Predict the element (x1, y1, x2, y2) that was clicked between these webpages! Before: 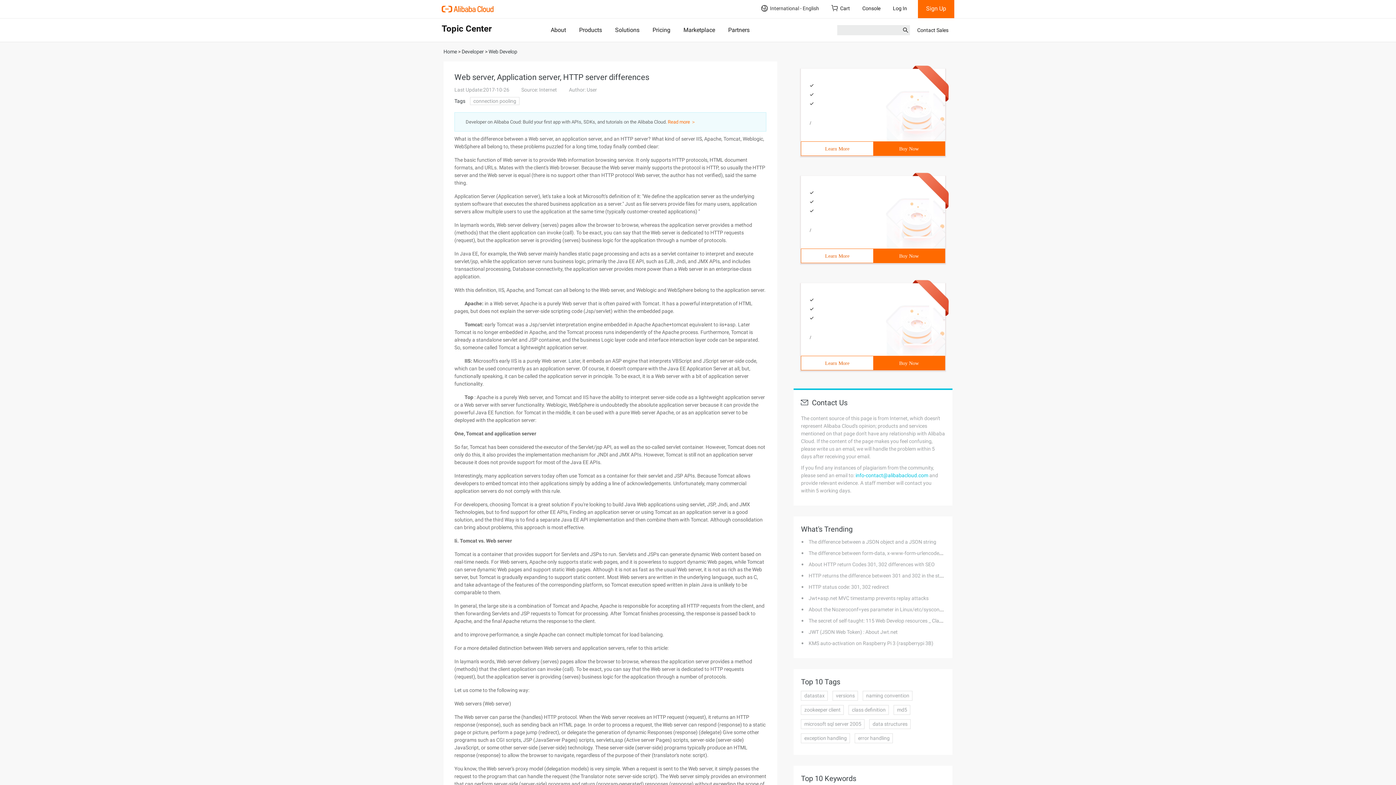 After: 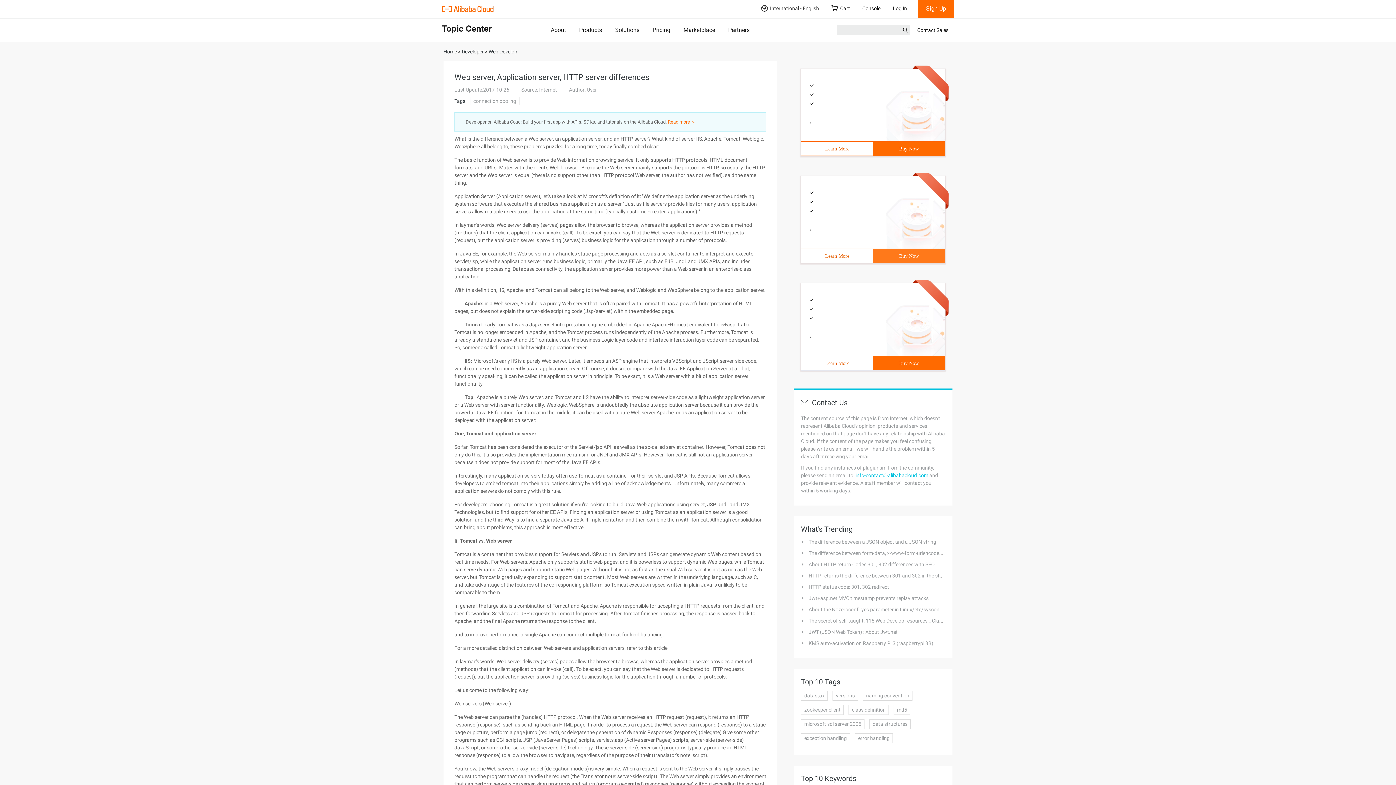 Action: label: Buy Now bbox: (873, 249, 945, 262)